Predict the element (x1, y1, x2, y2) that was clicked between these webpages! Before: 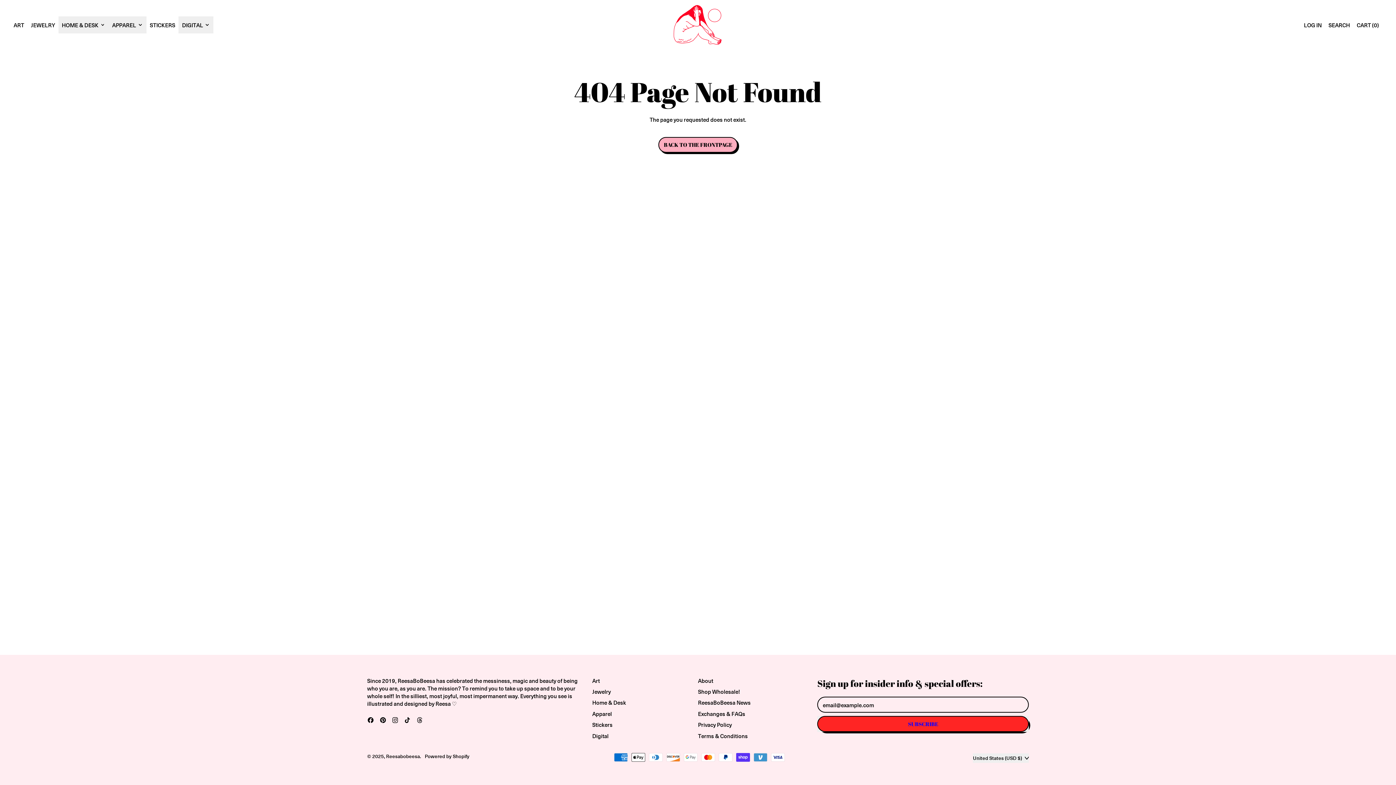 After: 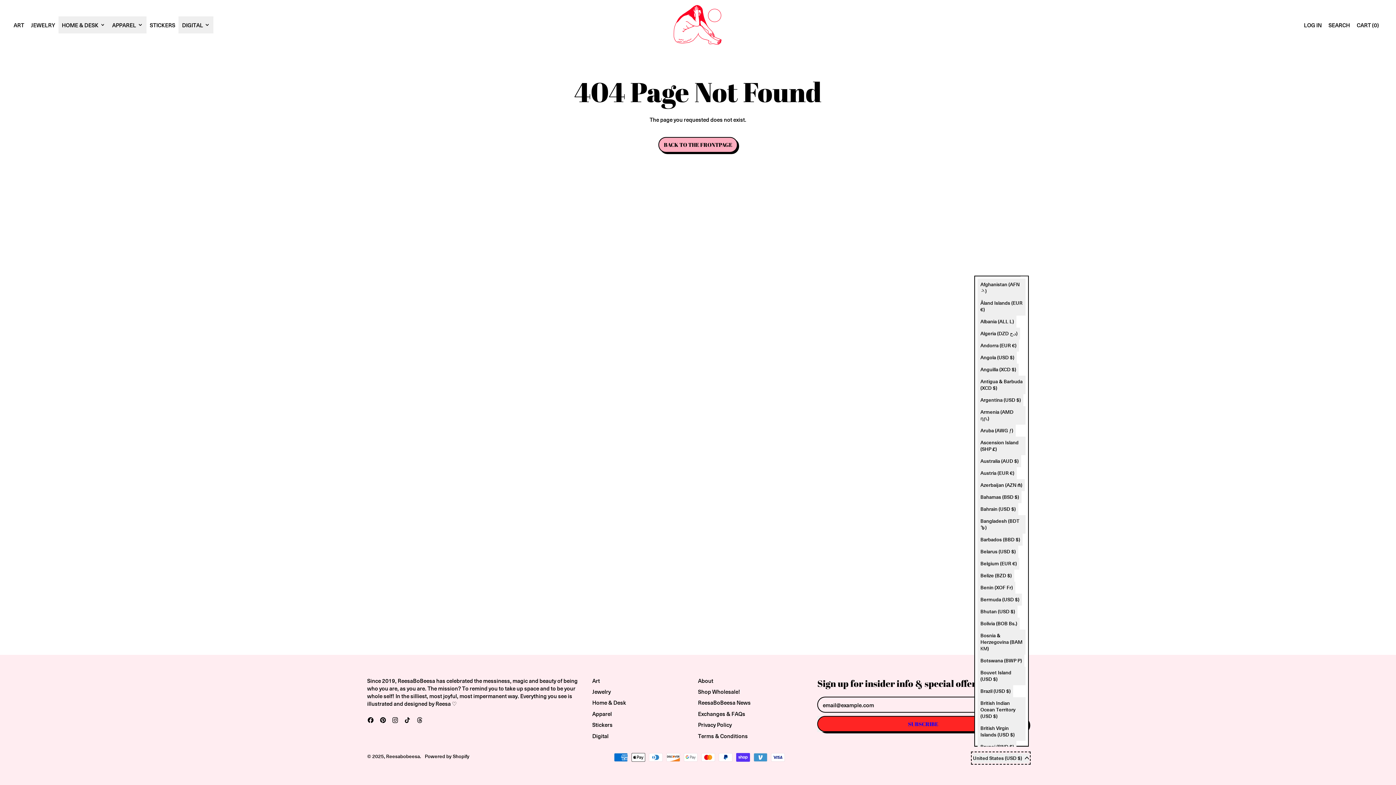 Action: label: United States (USD $) bbox: (973, 753, 1029, 763)